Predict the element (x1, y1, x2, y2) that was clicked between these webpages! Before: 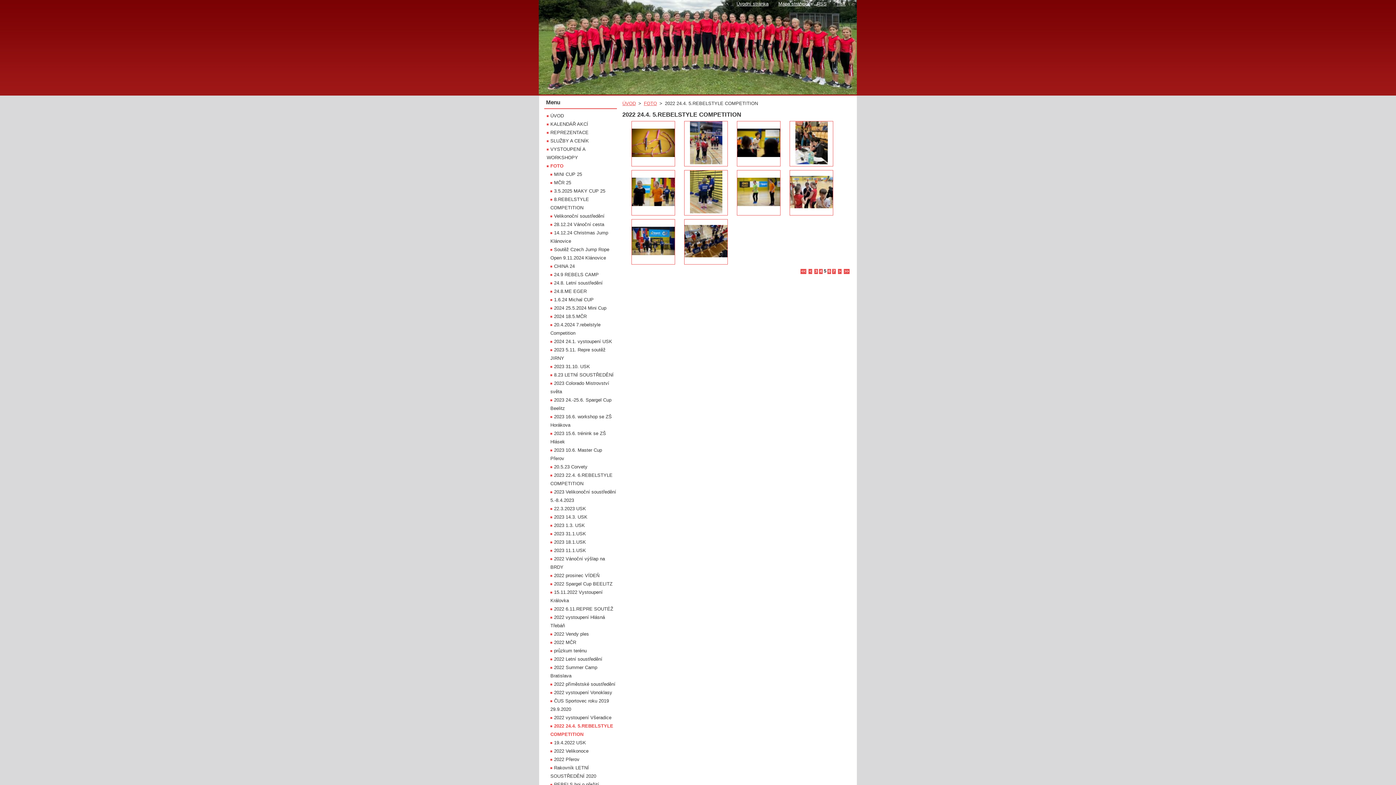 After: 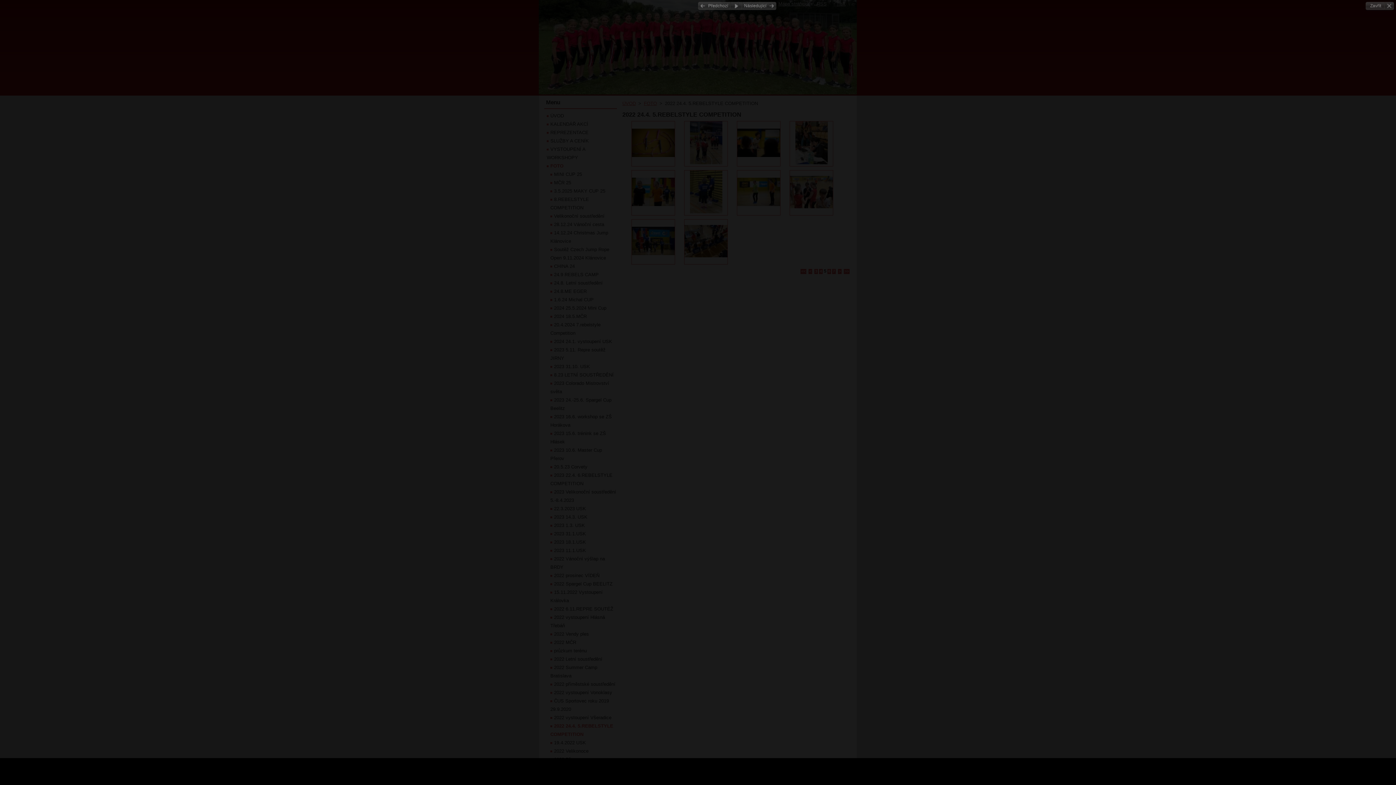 Action: bbox: (631, 170, 675, 215)